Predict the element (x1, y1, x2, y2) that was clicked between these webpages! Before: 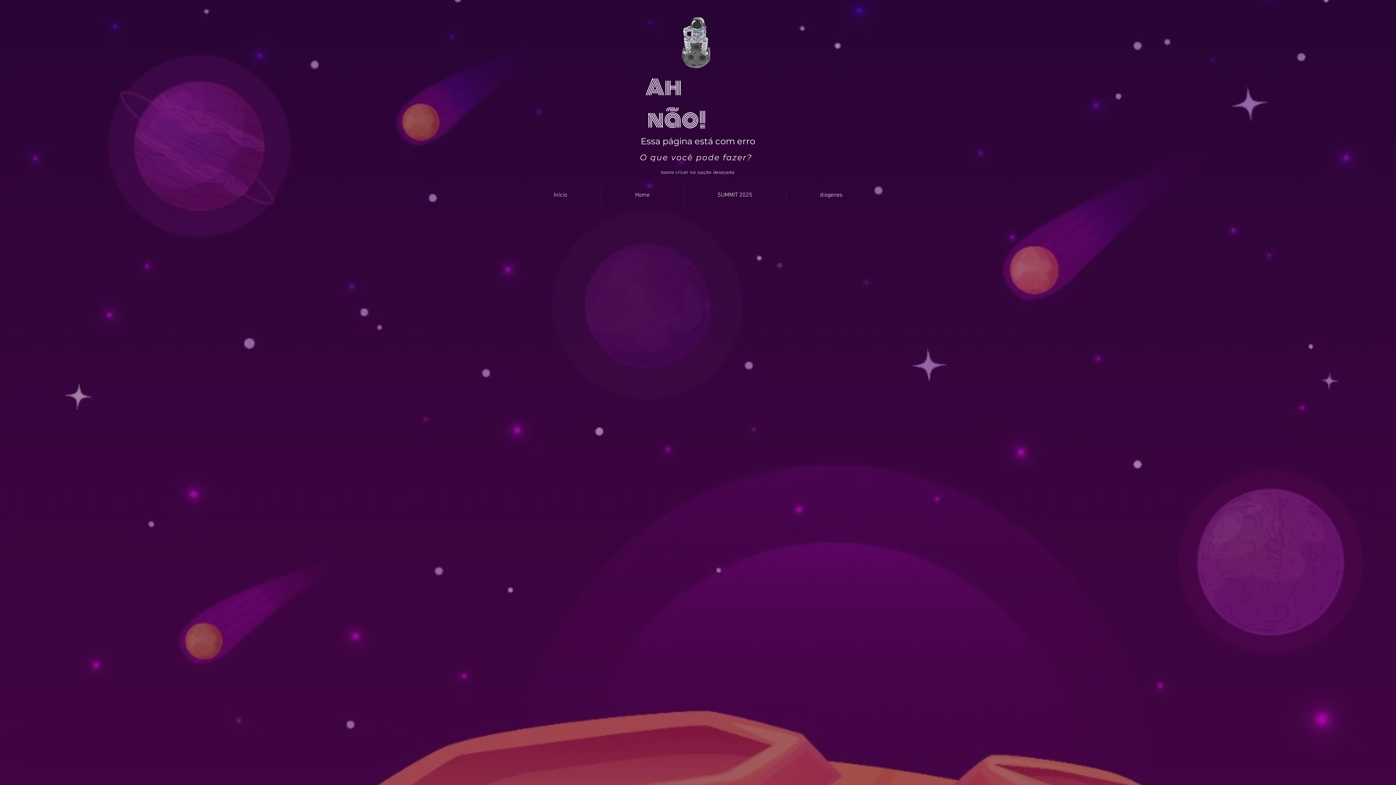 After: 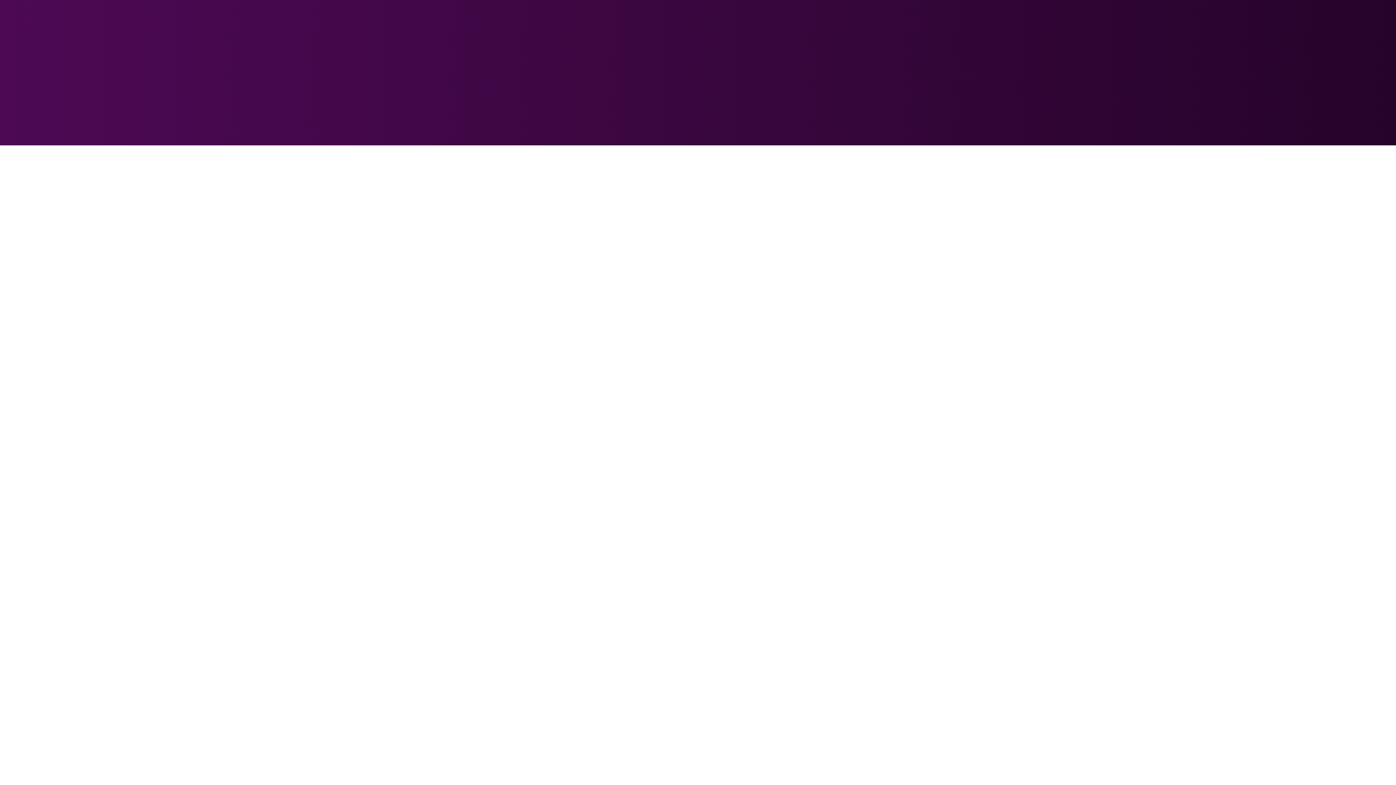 Action: bbox: (601, 187, 683, 203) label: Home